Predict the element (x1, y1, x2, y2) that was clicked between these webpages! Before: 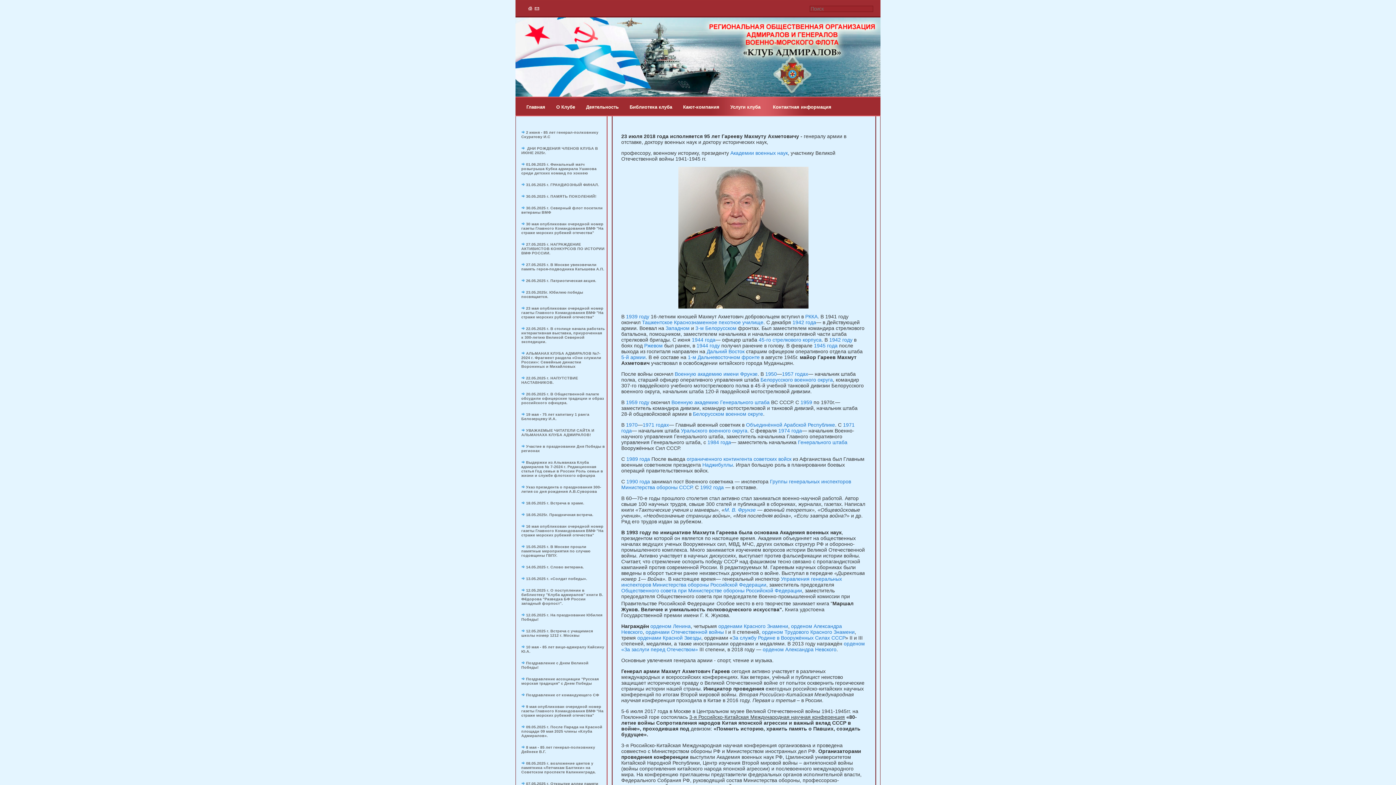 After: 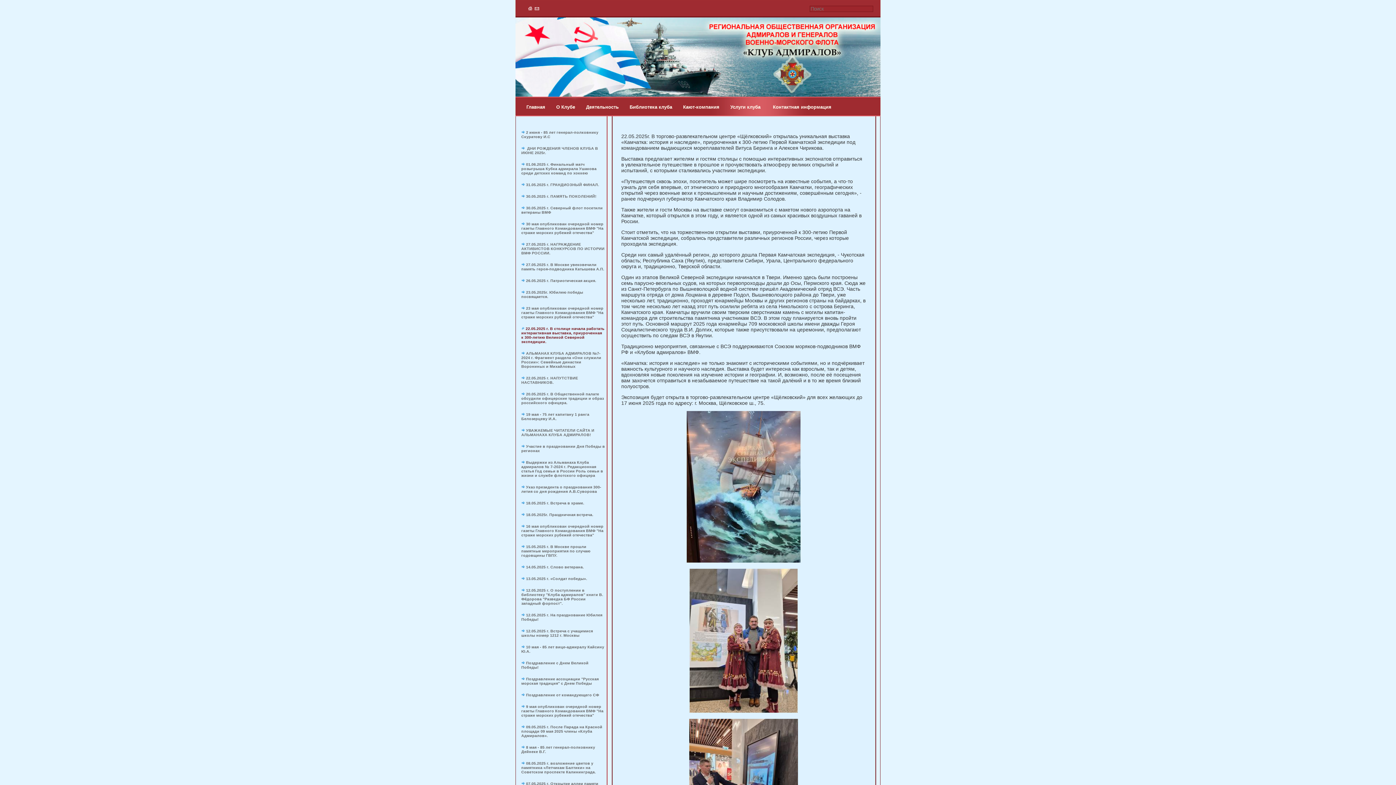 Action: bbox: (521, 326, 605, 344) label: 22.05.2025 г. В столице начала работать интерактивная выставка, приуроченная к 300-летию Великой Северной экспедиции.